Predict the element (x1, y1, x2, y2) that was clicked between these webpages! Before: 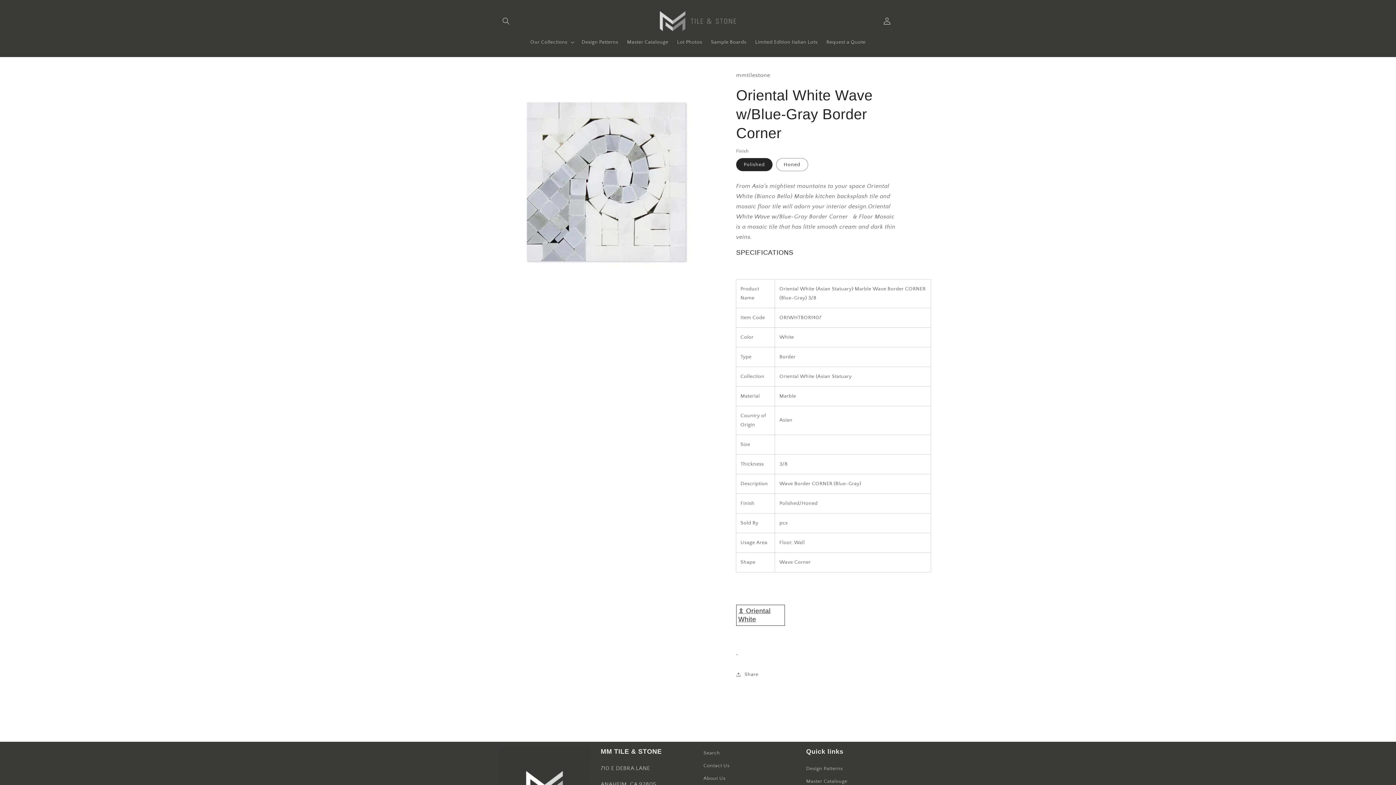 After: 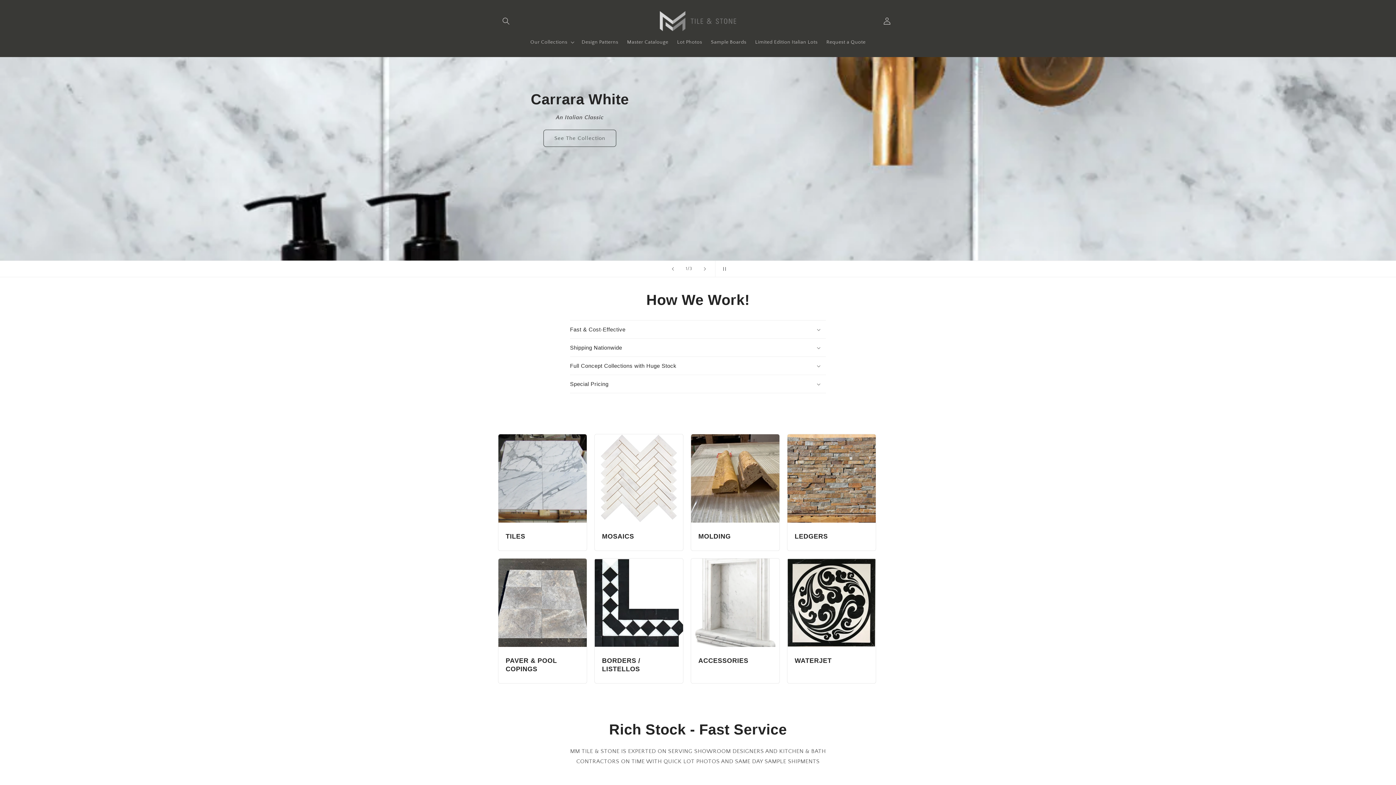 Action: bbox: (657, 7, 739, 34)